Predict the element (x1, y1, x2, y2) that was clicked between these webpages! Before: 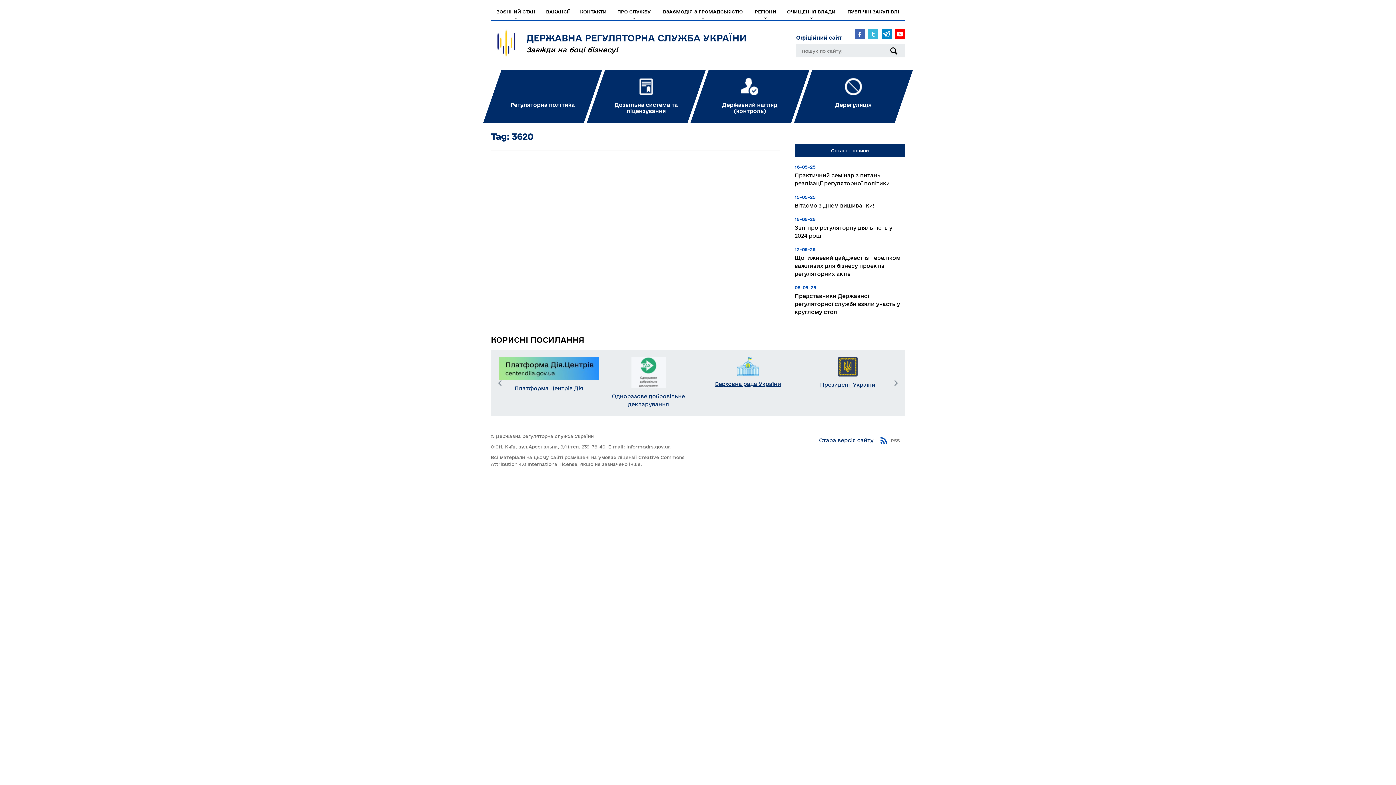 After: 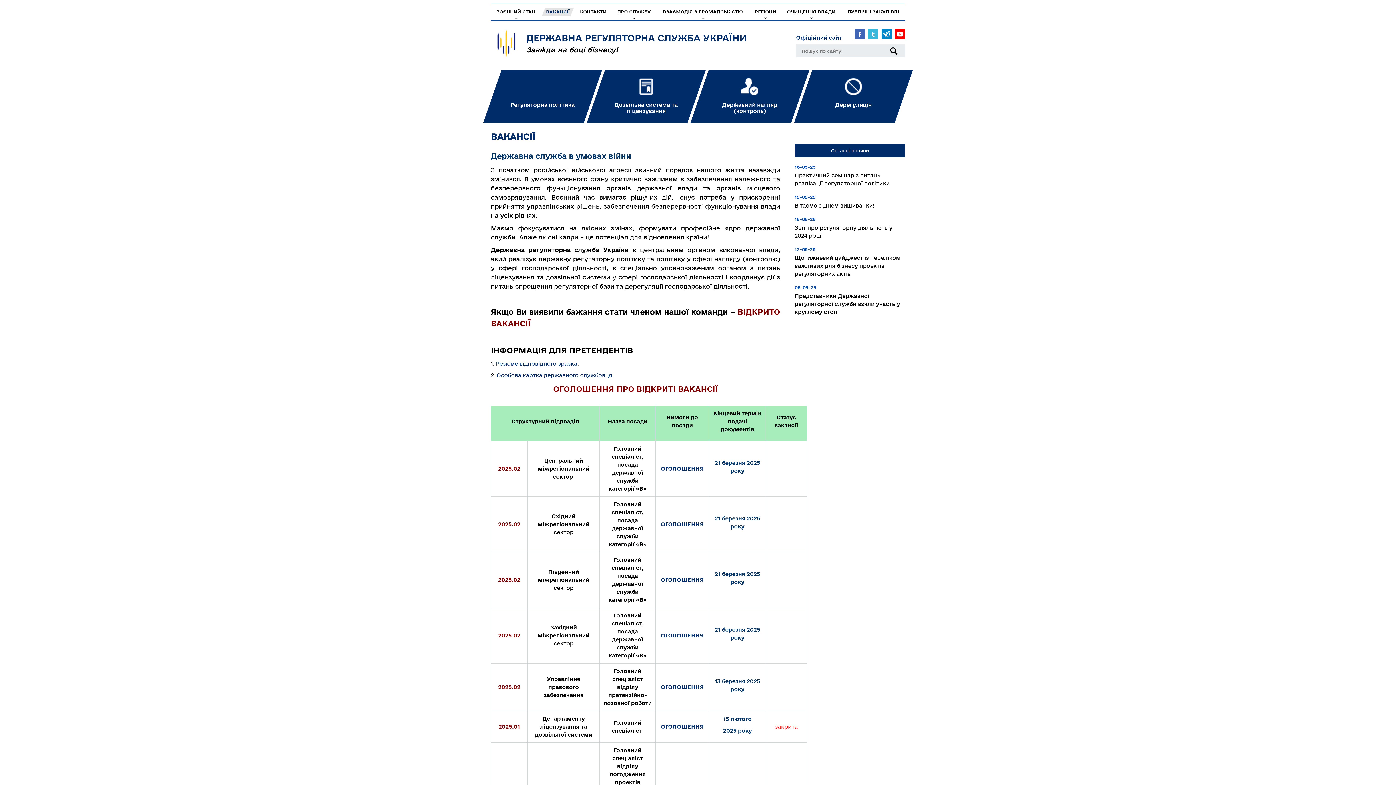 Action: bbox: (545, 7, 570, 16) label: ВАКАНСІЇ